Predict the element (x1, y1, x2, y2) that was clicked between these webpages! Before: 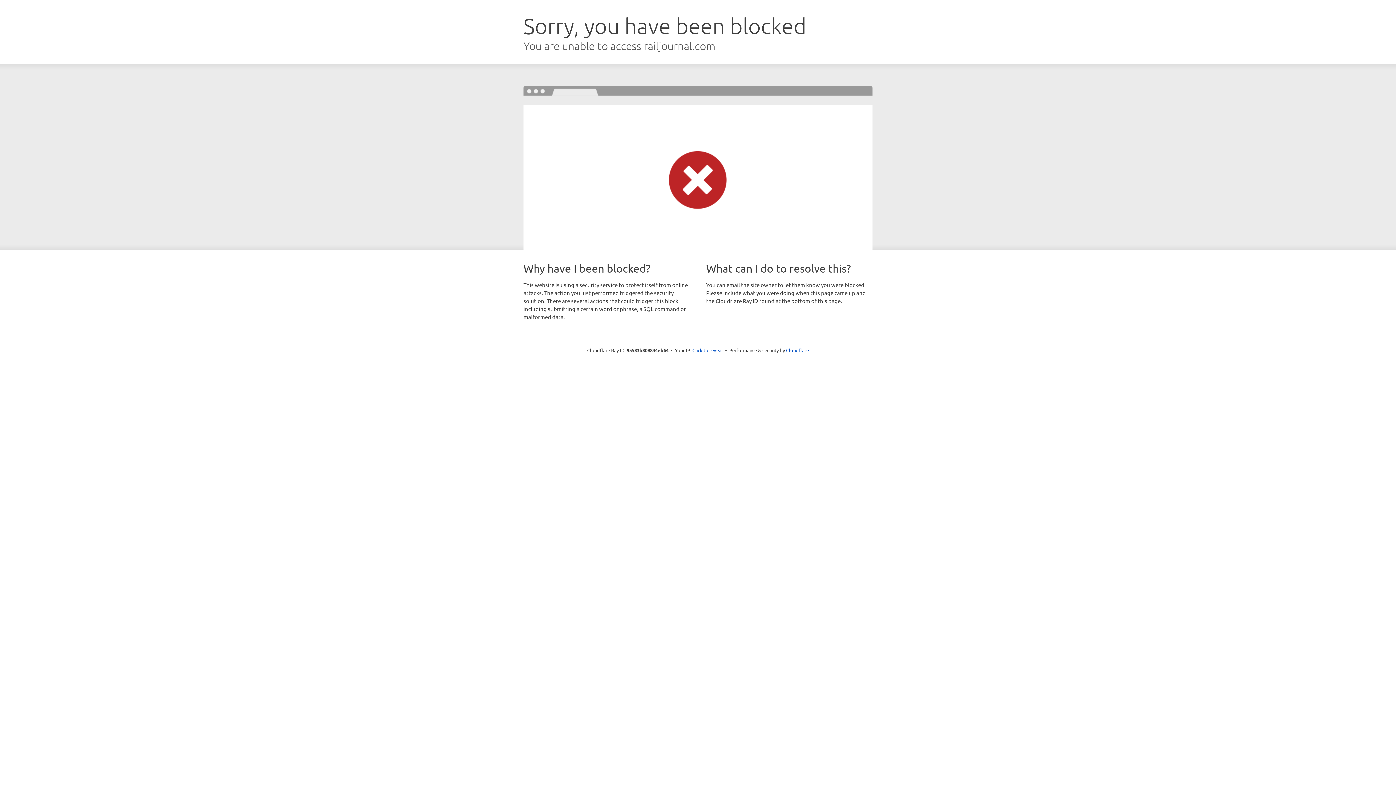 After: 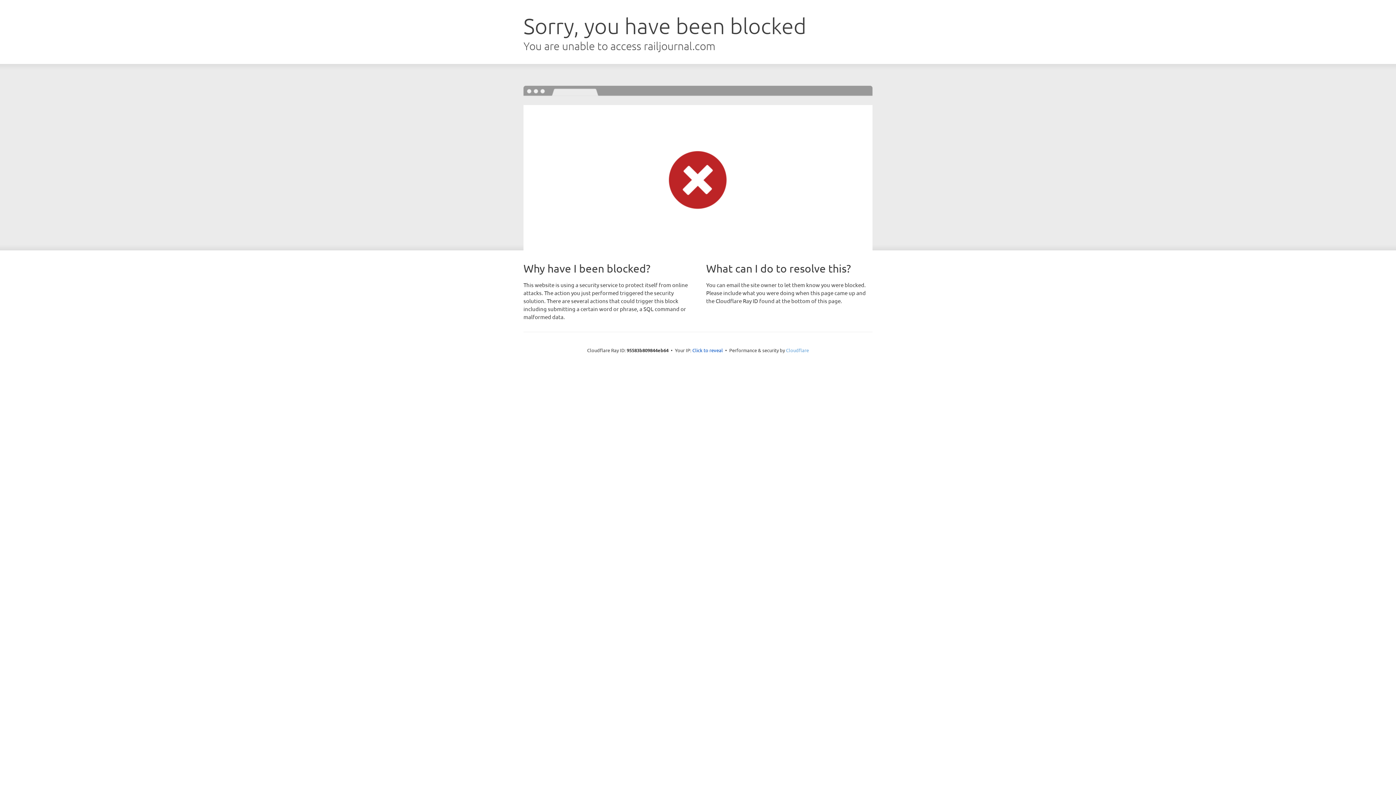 Action: label: Cloudflare bbox: (786, 347, 809, 353)